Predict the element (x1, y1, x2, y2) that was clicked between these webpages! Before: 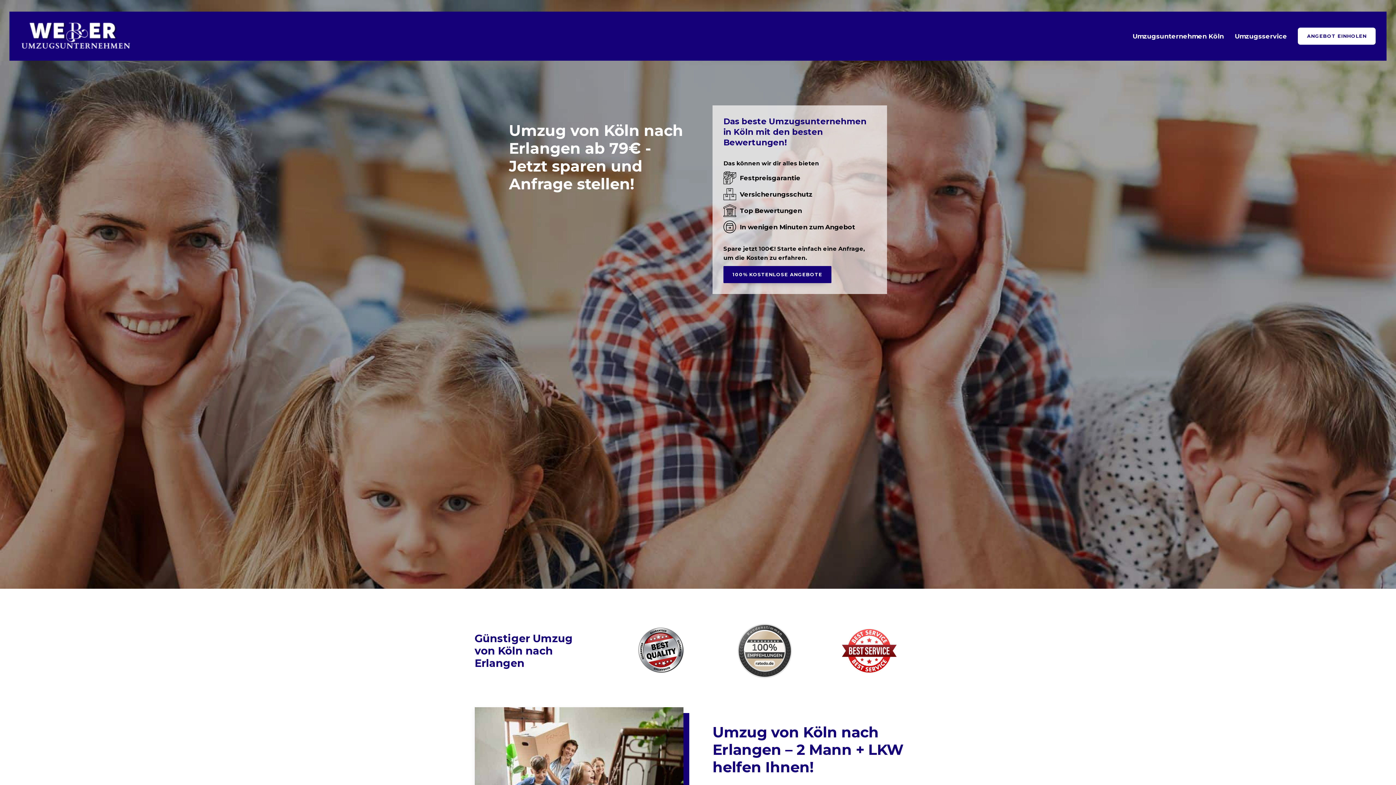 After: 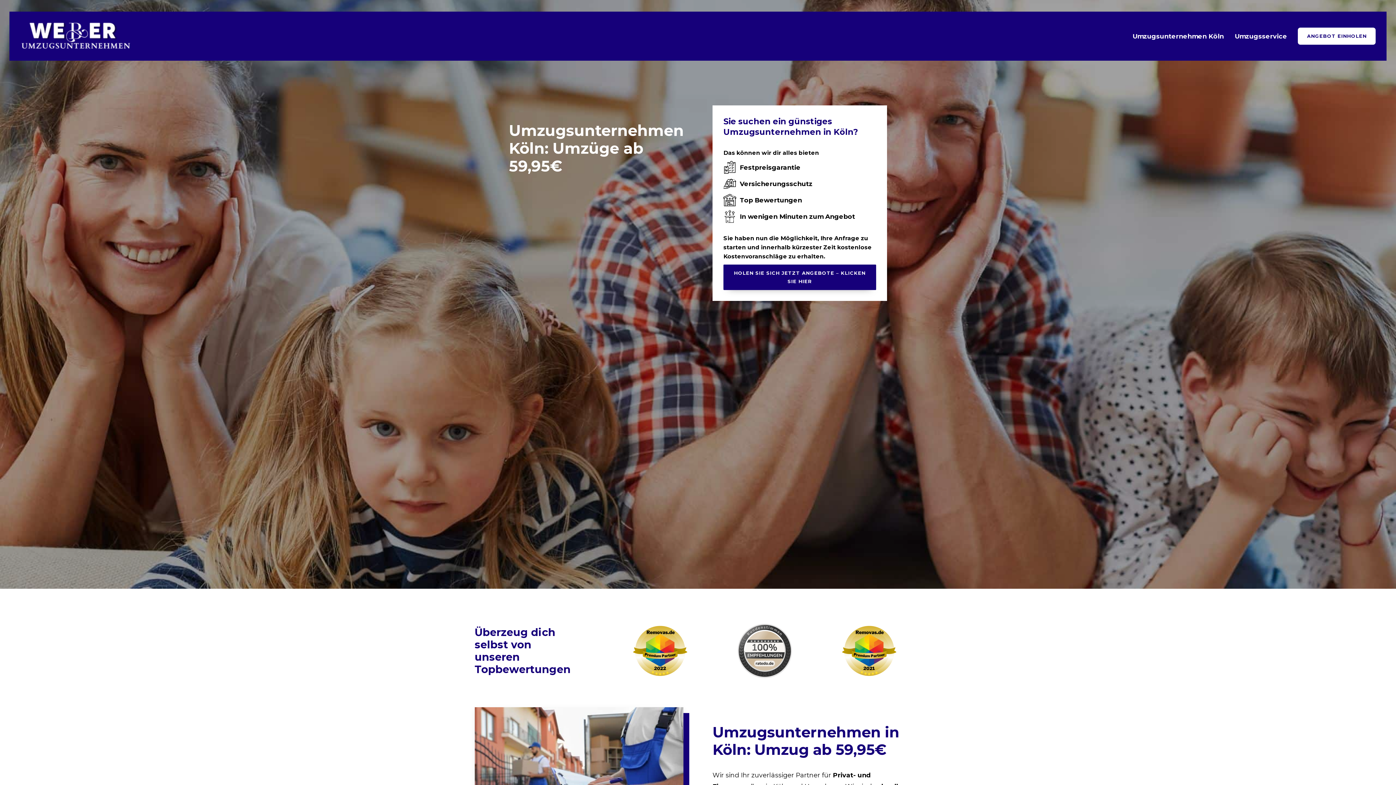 Action: label: Umzugsunternehmen Köln bbox: (1132, 30, 1224, 41)